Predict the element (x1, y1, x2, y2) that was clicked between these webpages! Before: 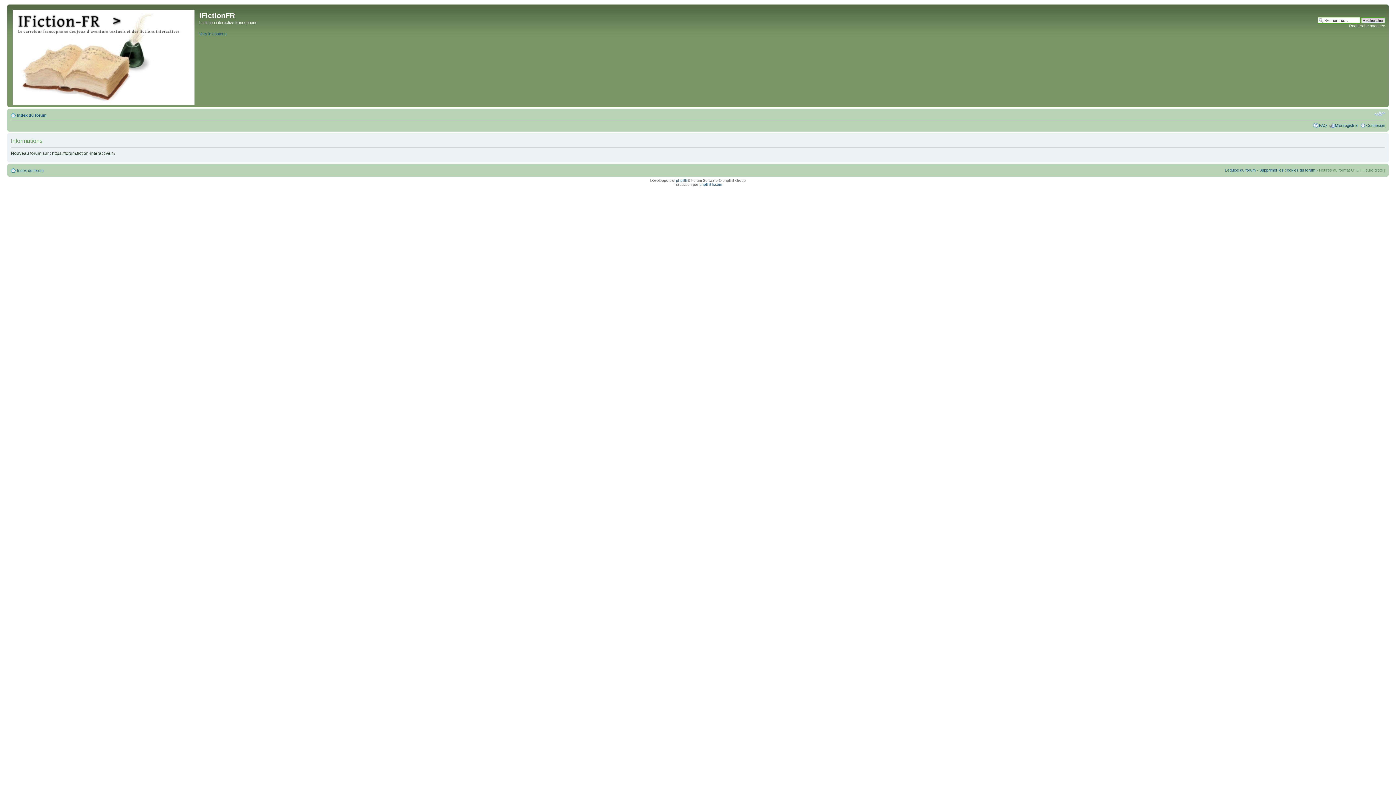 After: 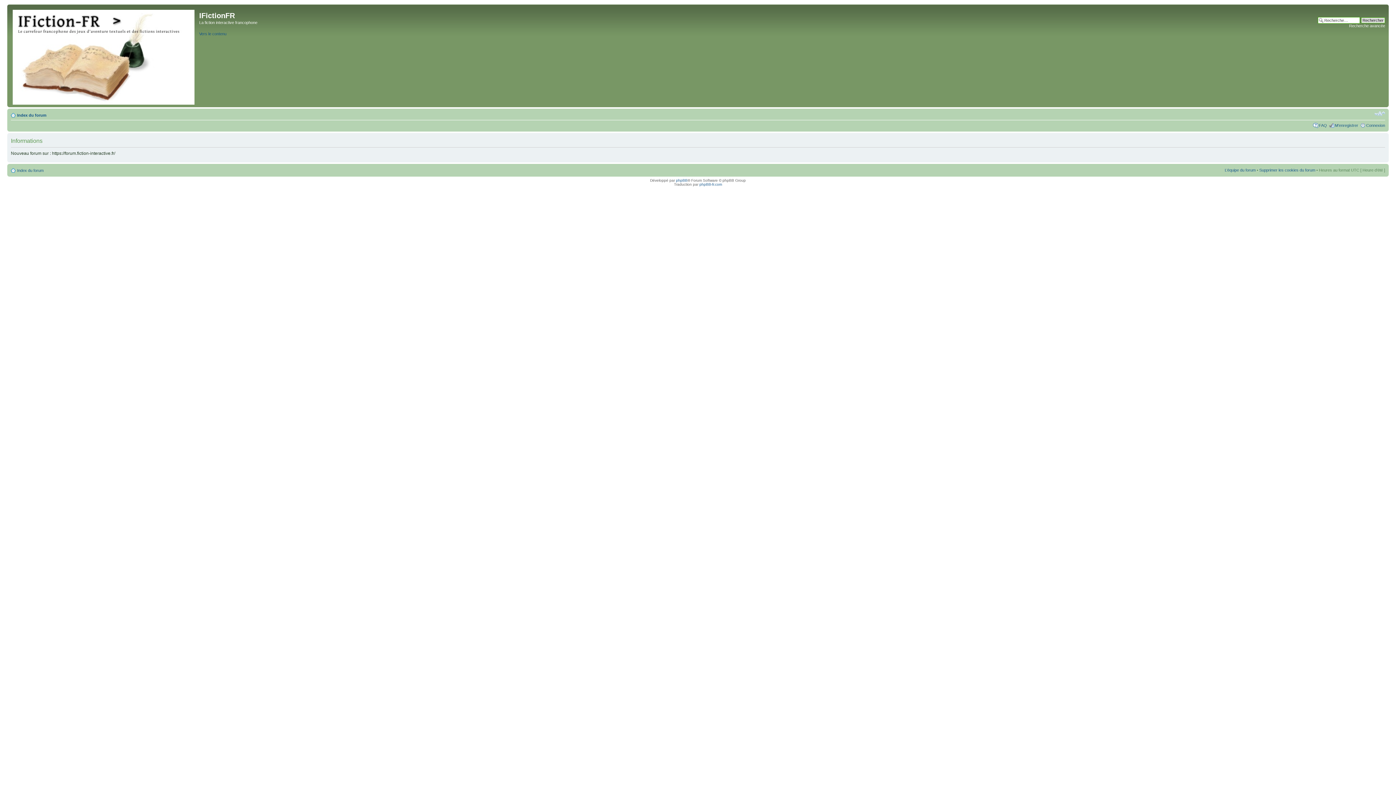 Action: label: FAQ bbox: (1319, 123, 1327, 127)